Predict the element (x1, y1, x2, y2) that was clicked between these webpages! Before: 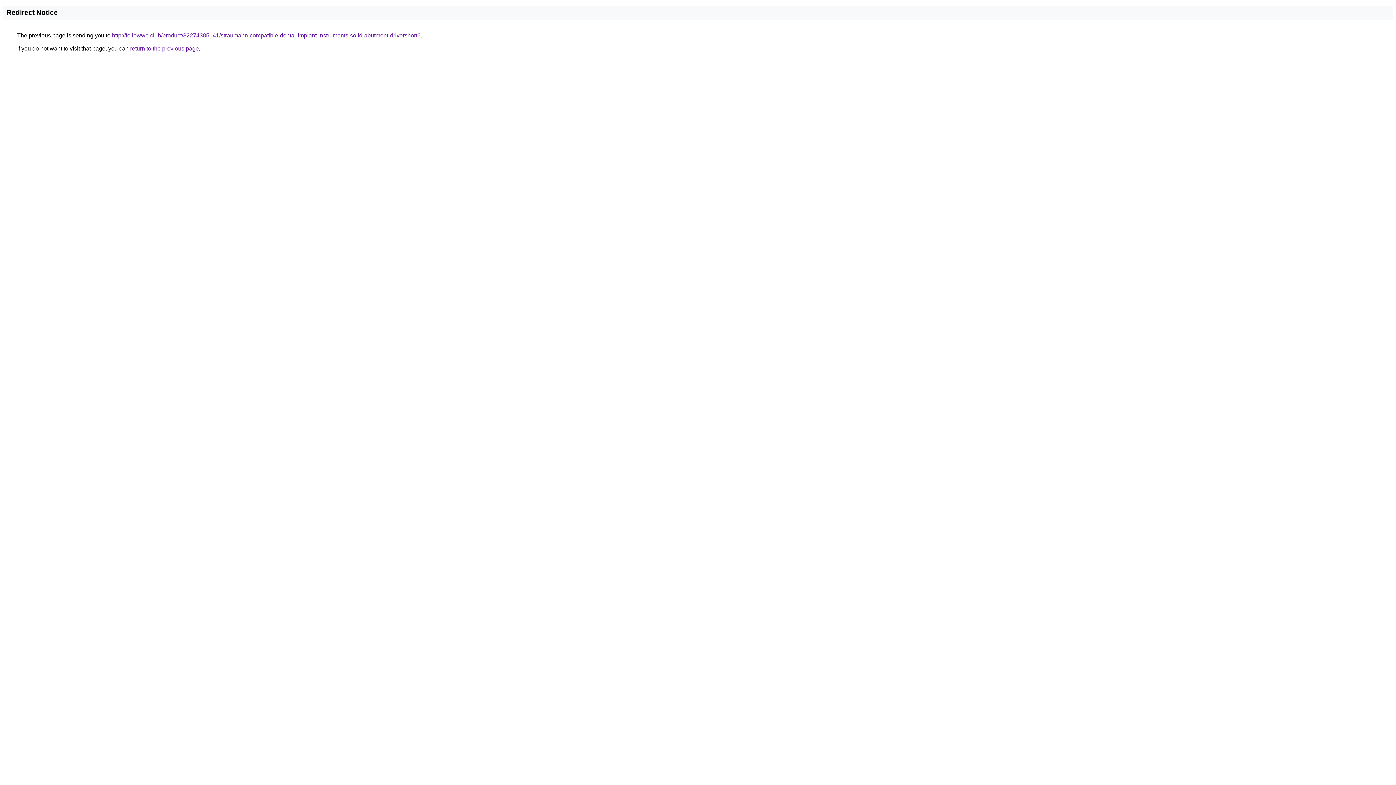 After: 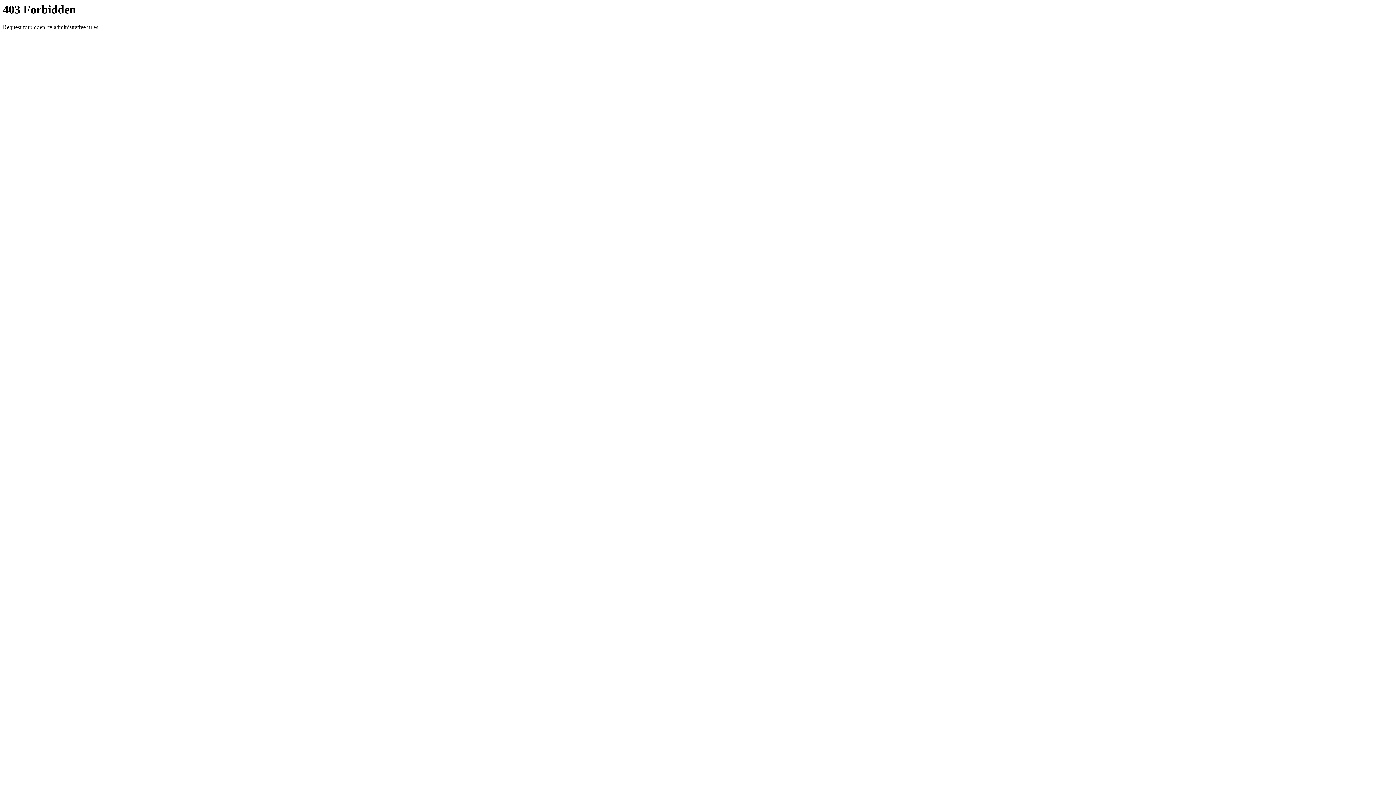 Action: bbox: (112, 32, 420, 38) label: http://followwe.club/product/32274385141/straumann-compatible-dental-implant-instruments-solid-abutment-drivershort6